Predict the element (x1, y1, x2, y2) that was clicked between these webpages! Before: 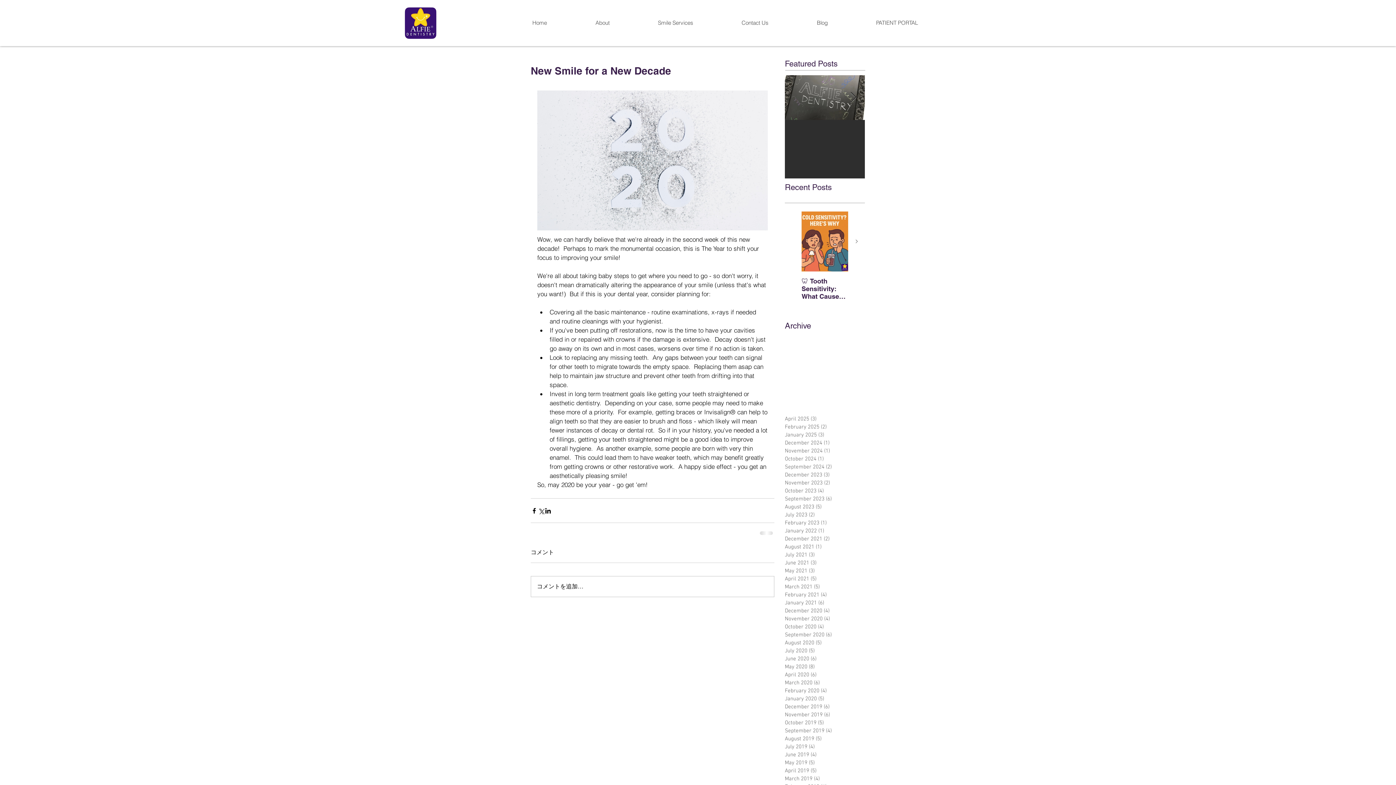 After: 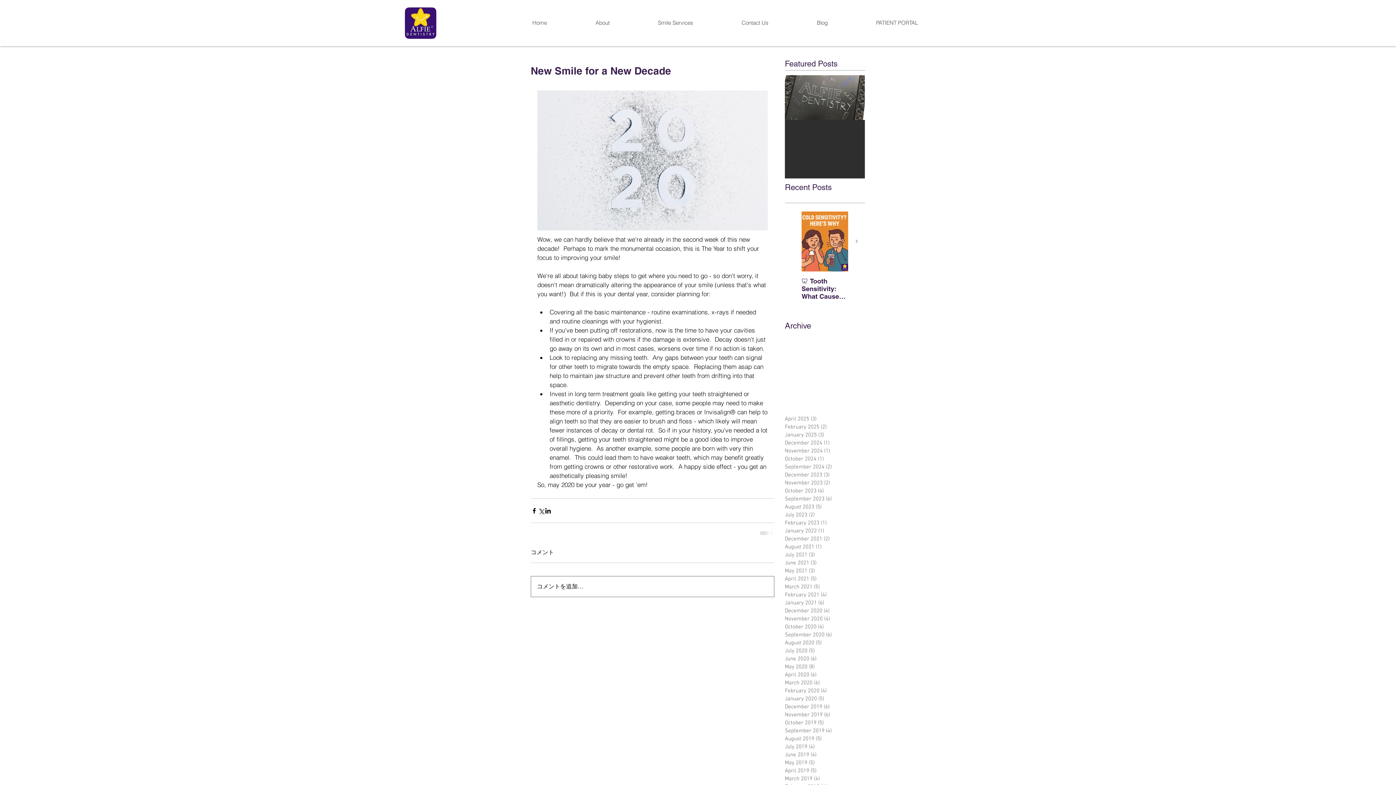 Action: bbox: (531, 576, 774, 597) label: コメントを追加…